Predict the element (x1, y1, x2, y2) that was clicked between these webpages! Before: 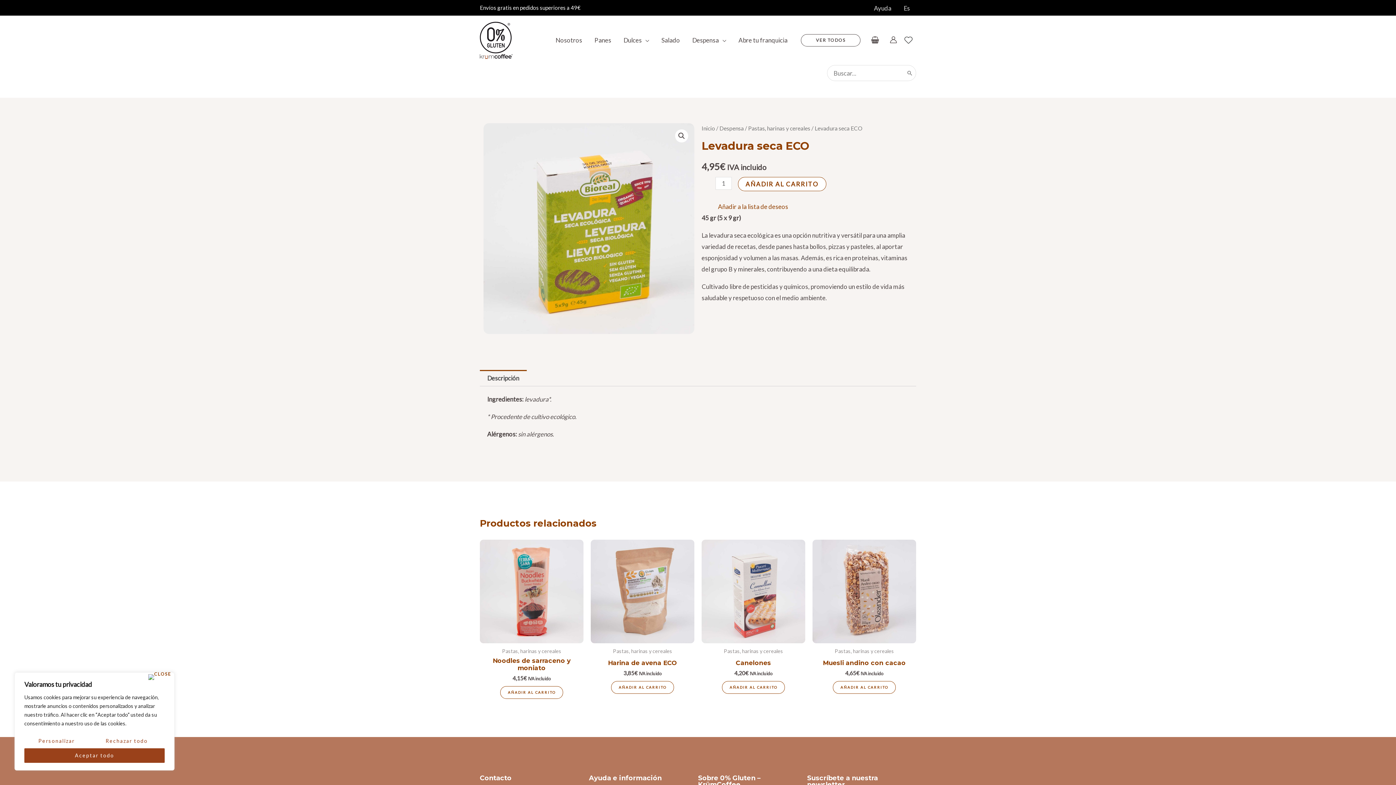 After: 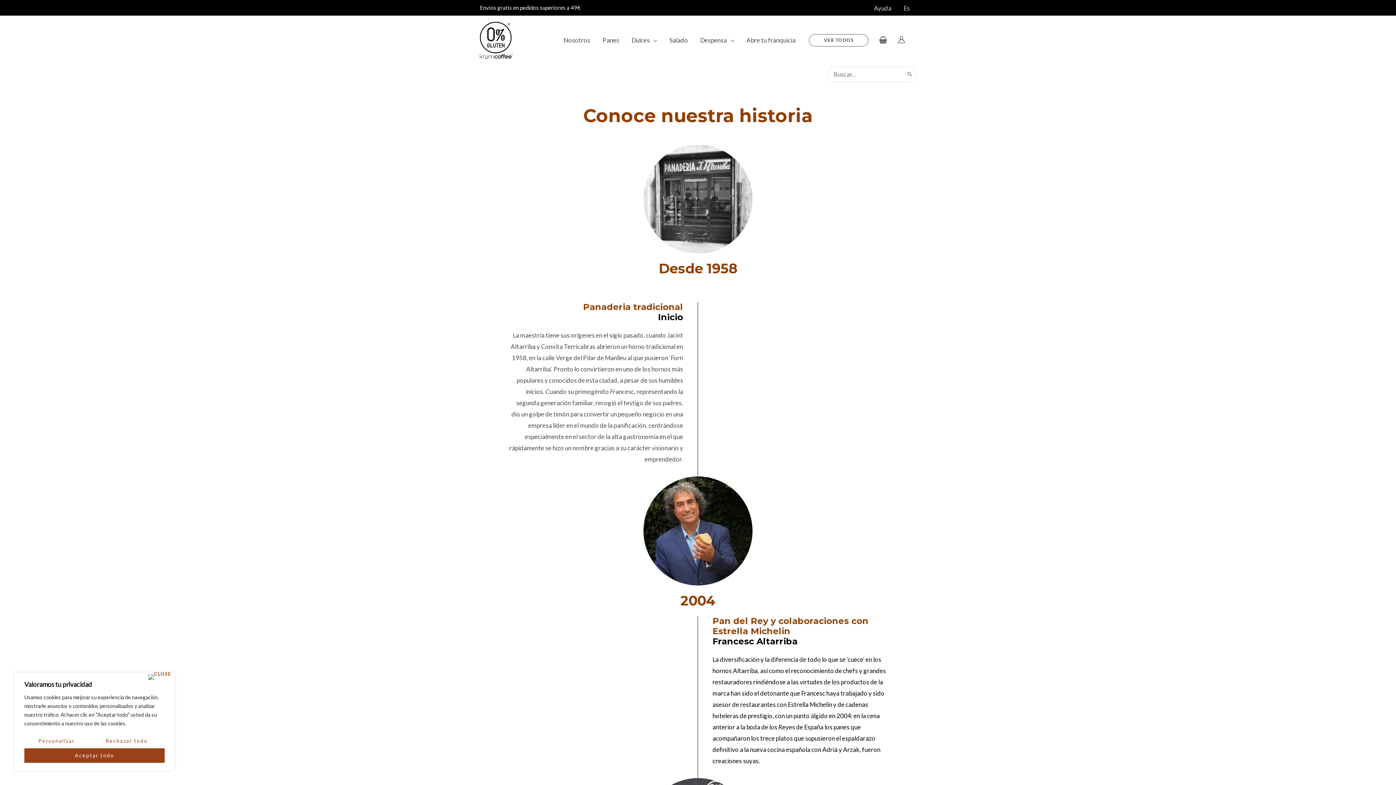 Action: bbox: (549, 31, 588, 49) label: Nosotros